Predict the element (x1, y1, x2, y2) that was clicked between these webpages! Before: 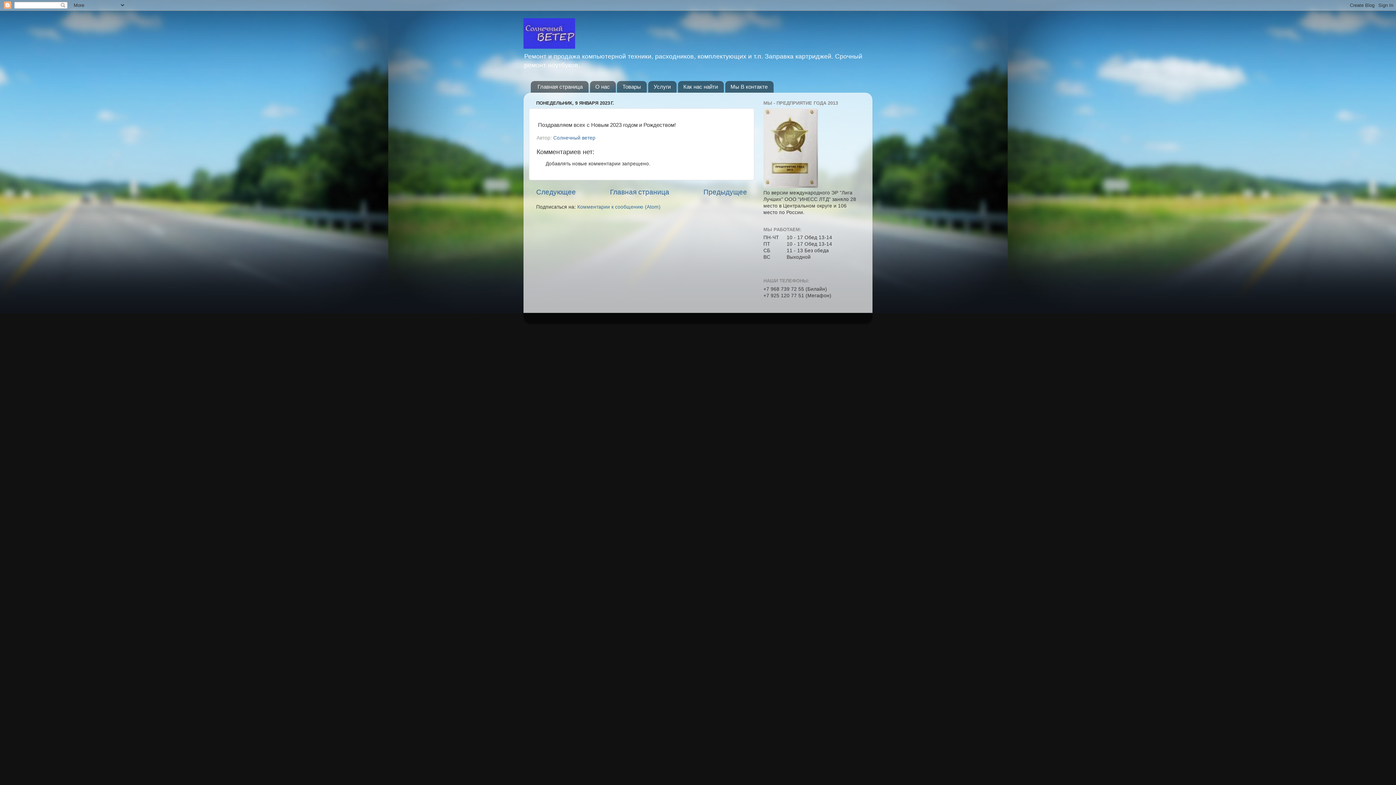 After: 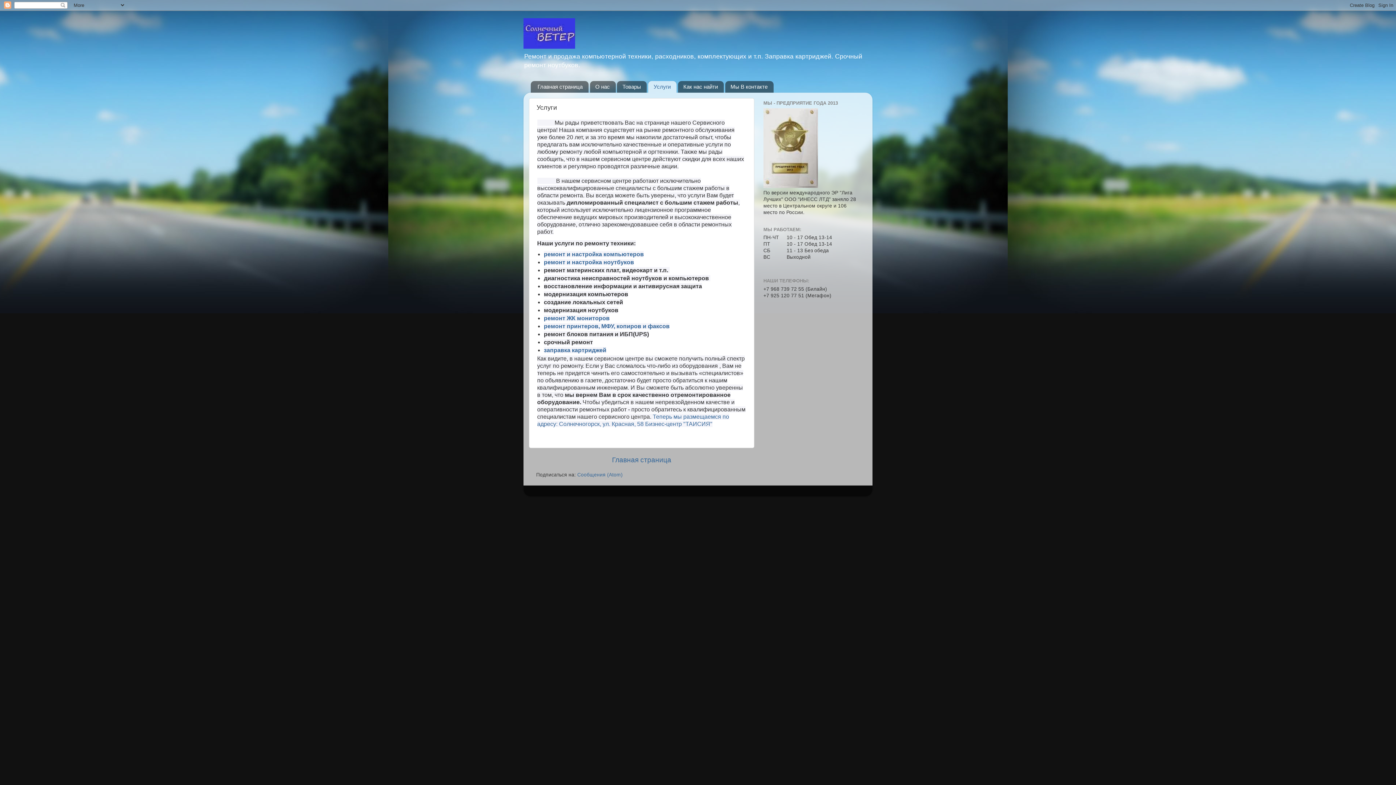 Action: label: Услуги bbox: (648, 80, 676, 92)